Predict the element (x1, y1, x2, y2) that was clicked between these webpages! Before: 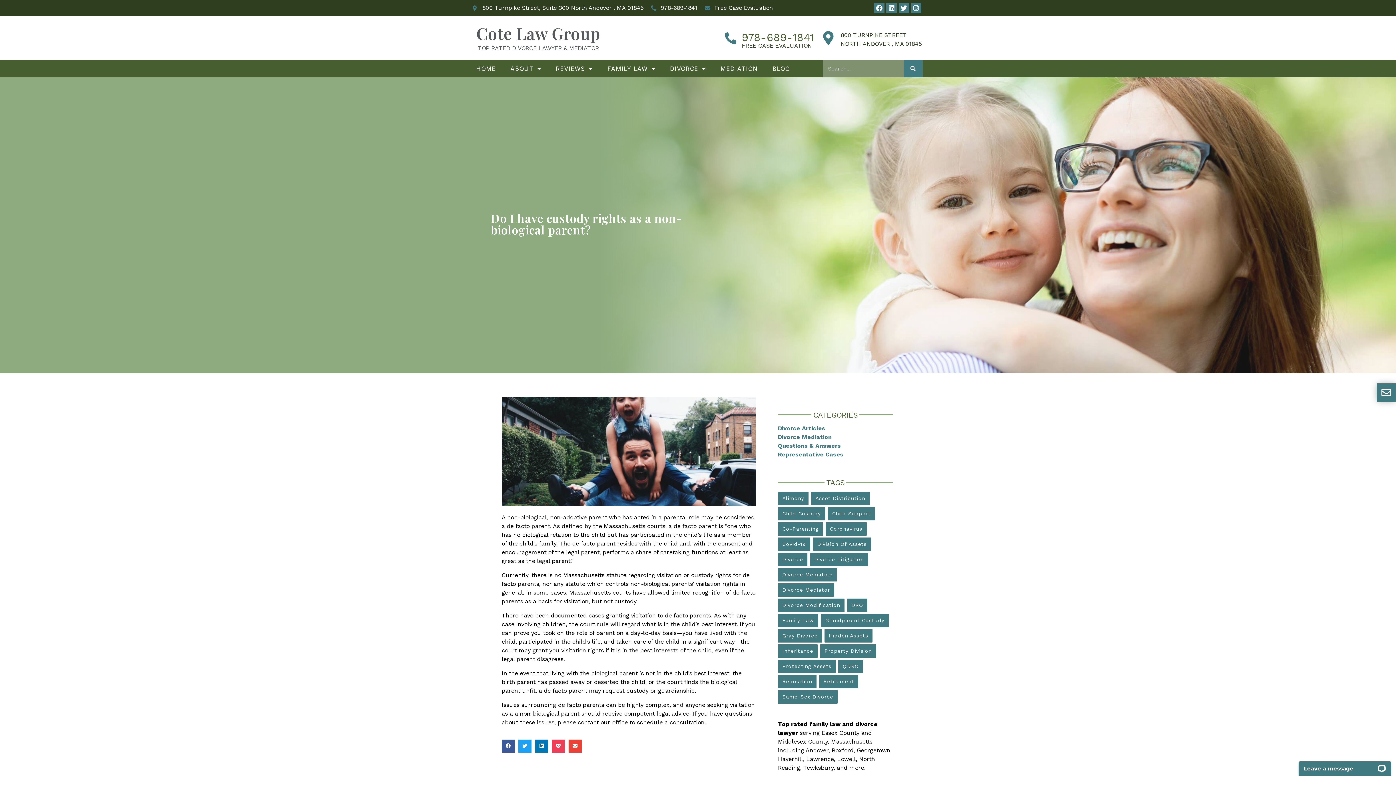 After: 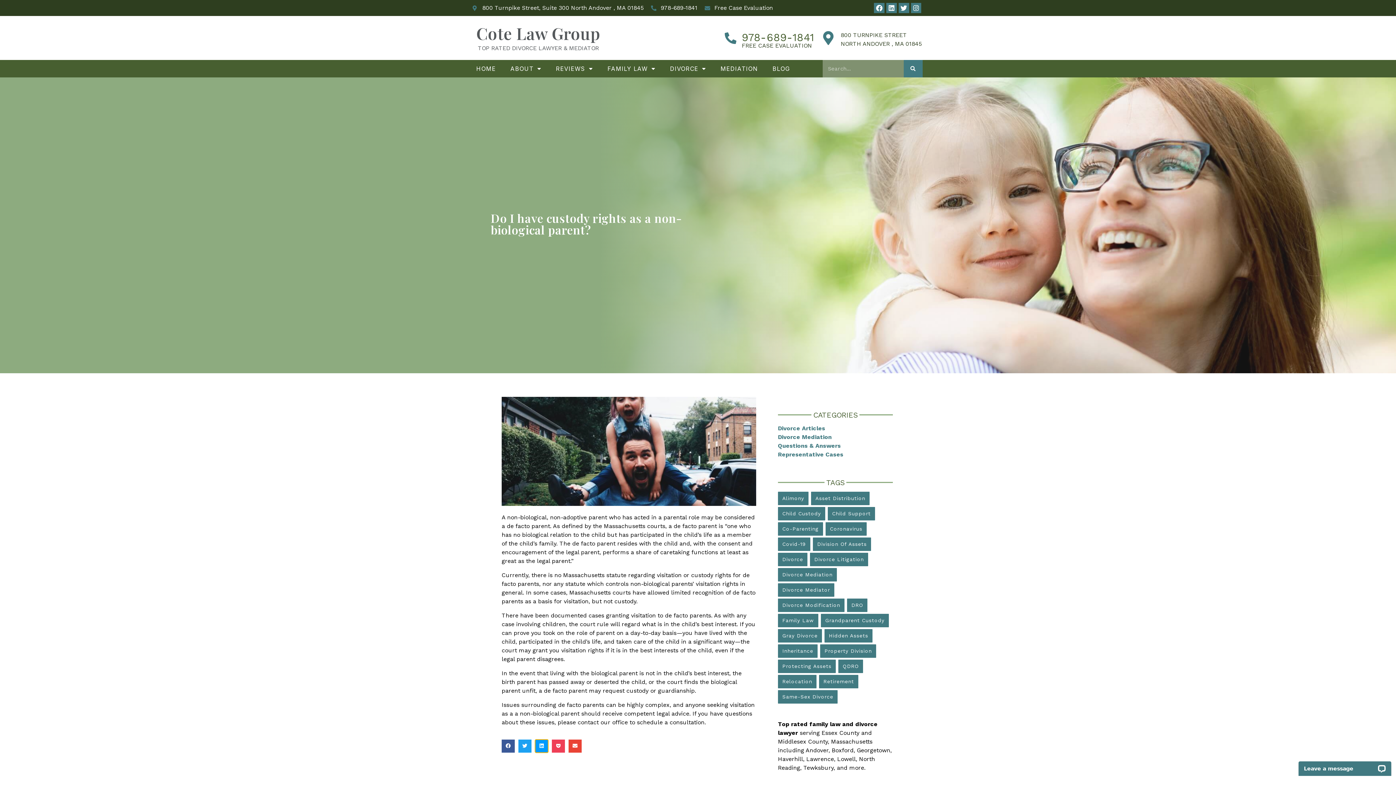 Action: bbox: (535, 739, 548, 753) label: Share on linkedin